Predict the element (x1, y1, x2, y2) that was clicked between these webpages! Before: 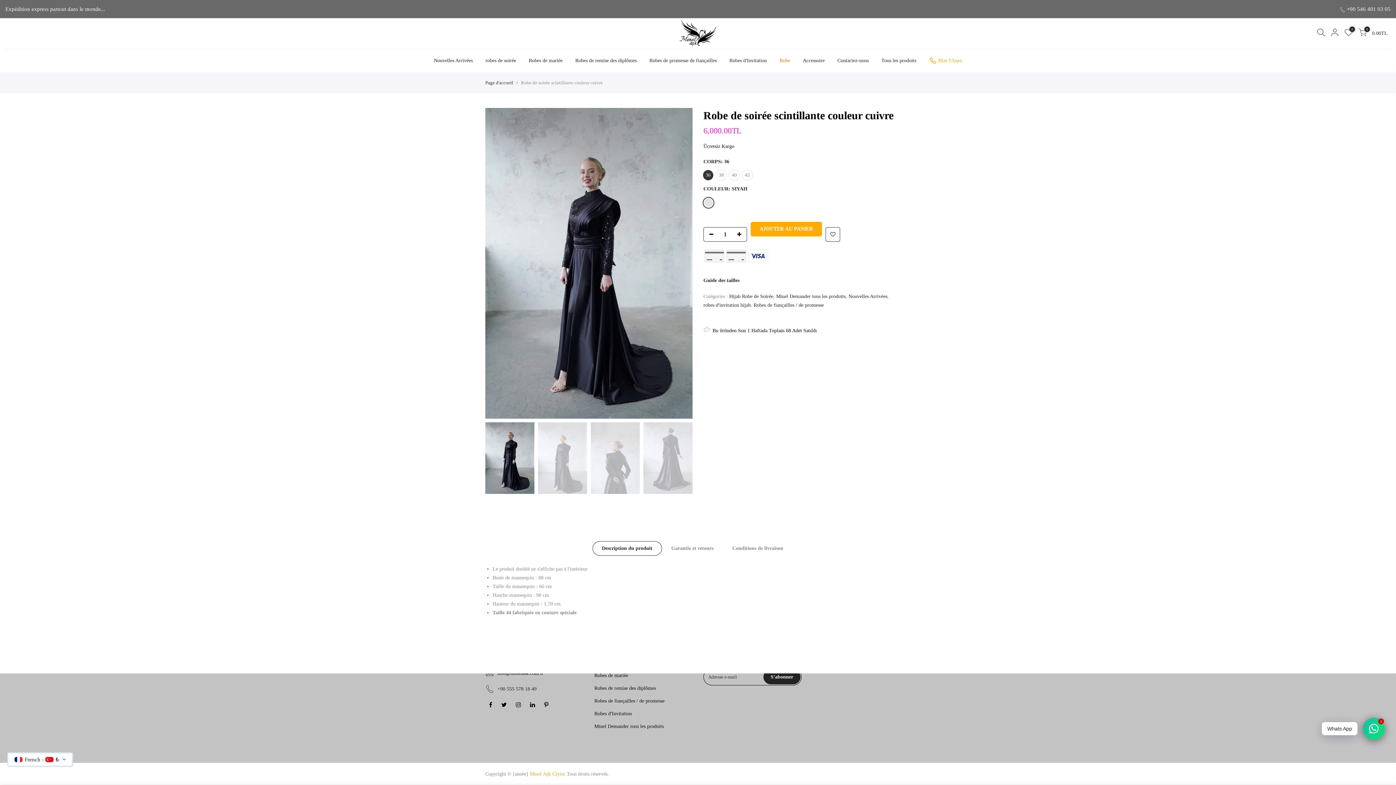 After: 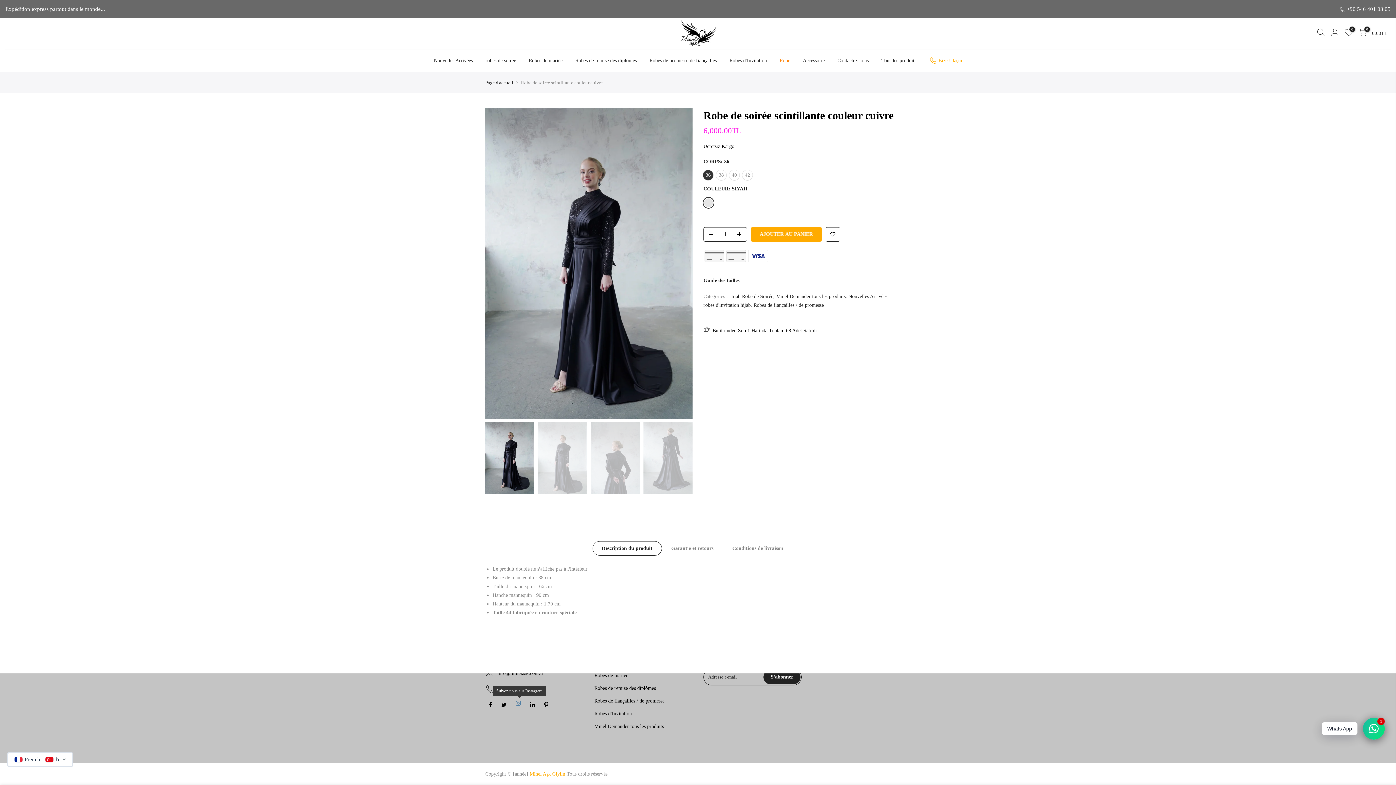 Action: bbox: (516, 700, 522, 709)